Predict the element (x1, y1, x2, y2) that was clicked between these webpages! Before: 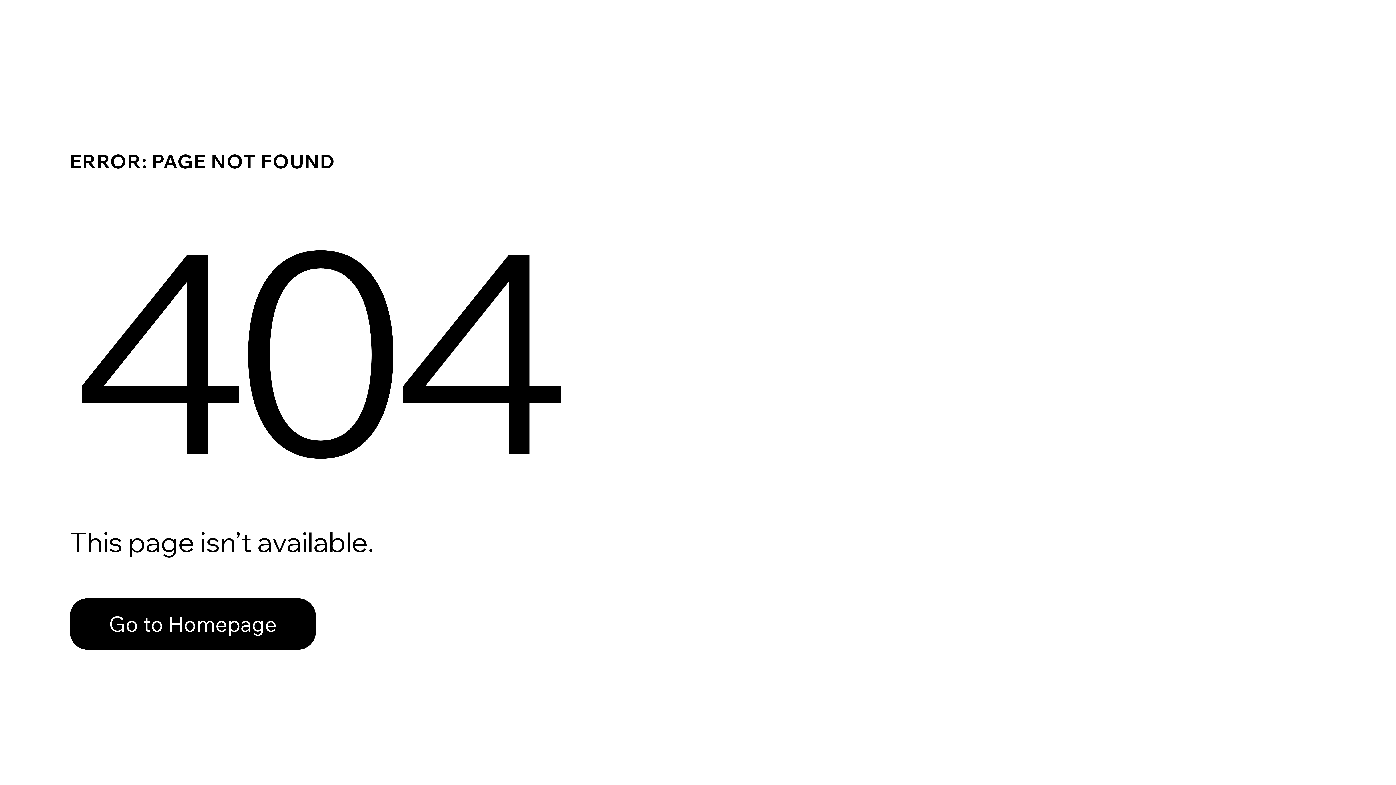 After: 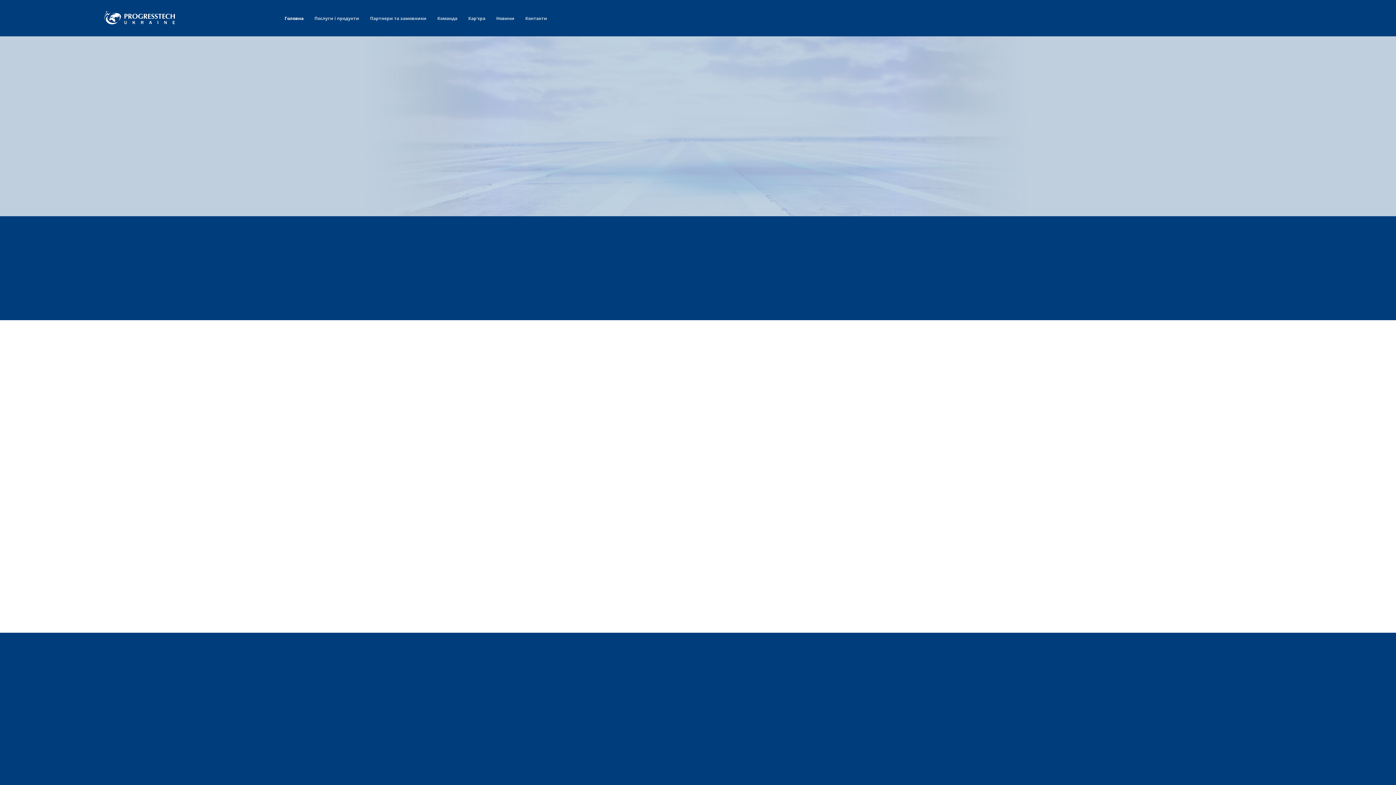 Action: label: Go to Homepage bbox: (69, 582, 768, 659)